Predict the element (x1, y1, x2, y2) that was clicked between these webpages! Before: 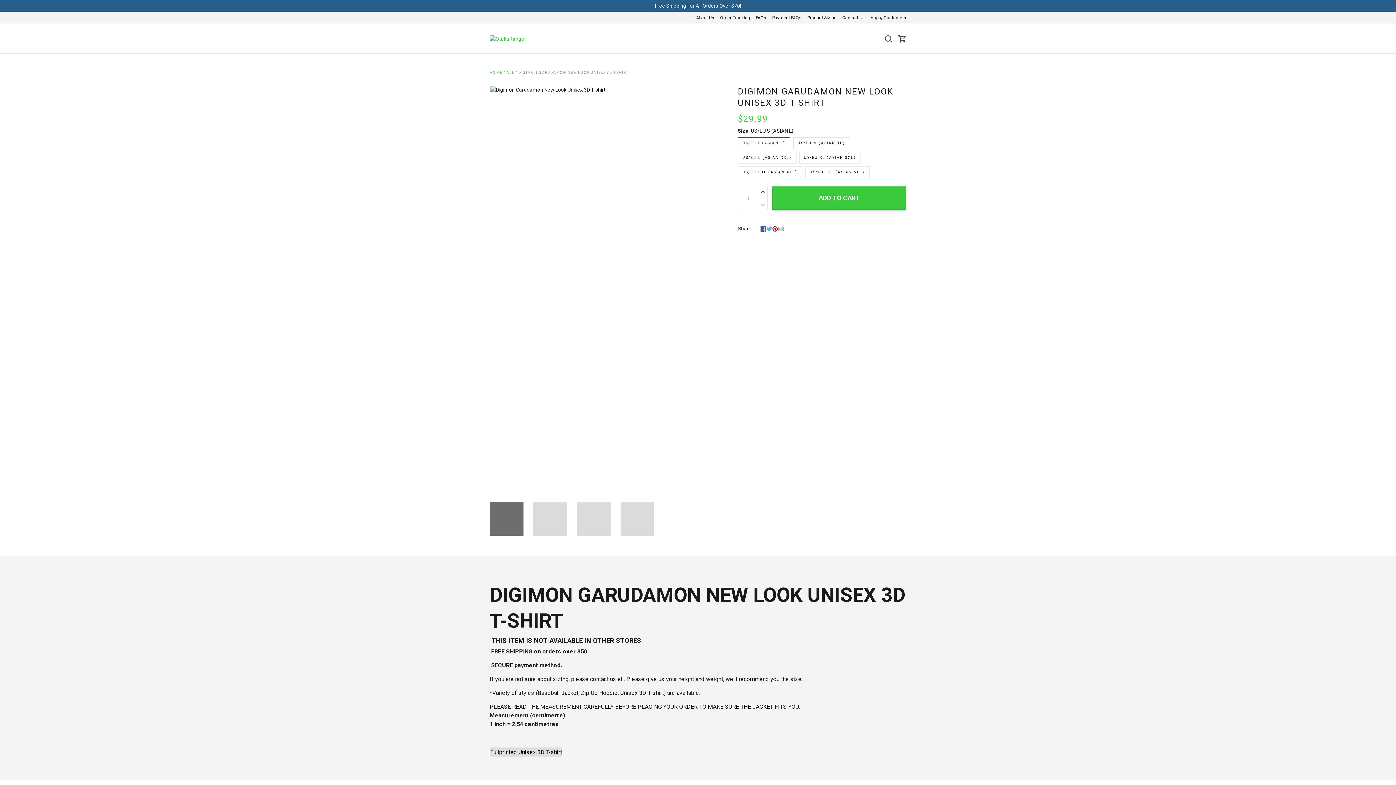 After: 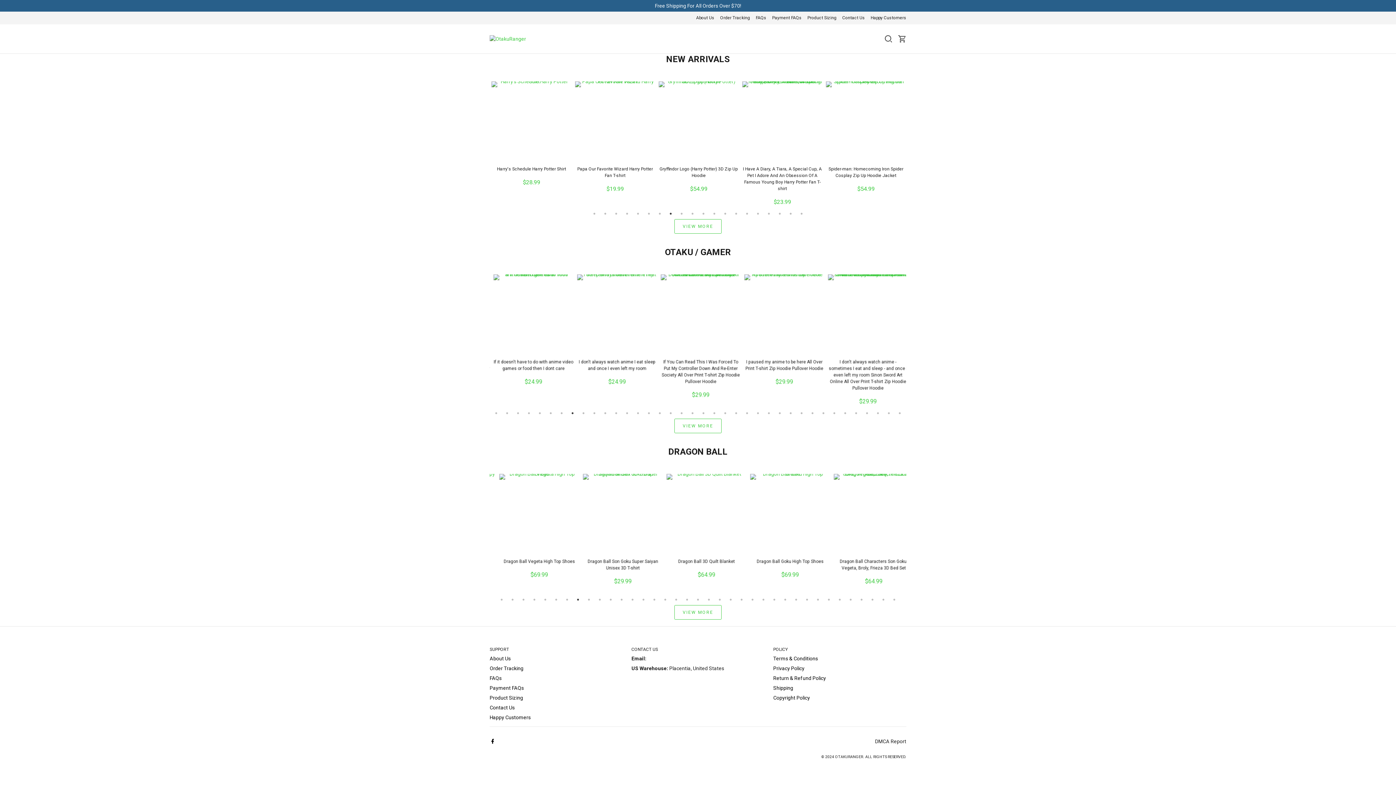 Action: bbox: (489, 35, 542, 42)